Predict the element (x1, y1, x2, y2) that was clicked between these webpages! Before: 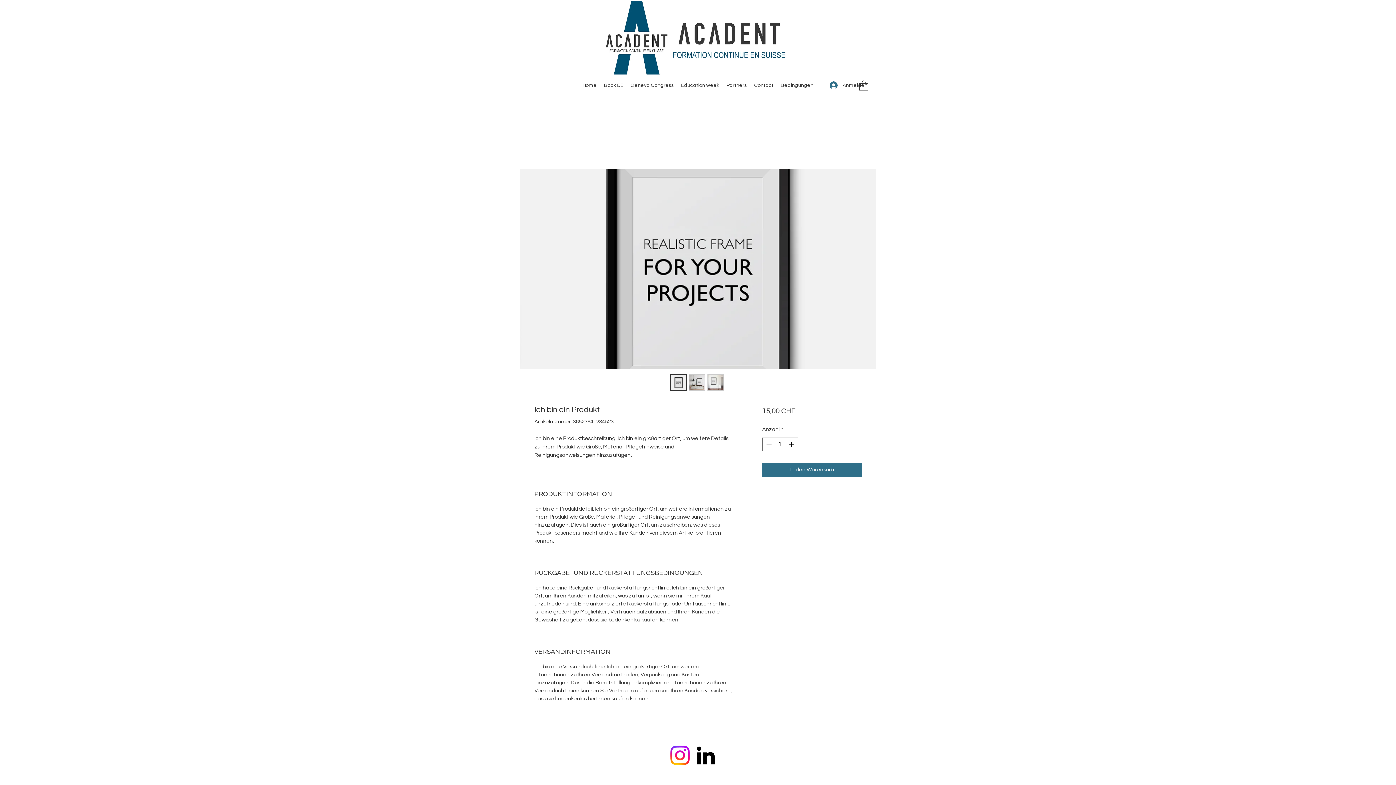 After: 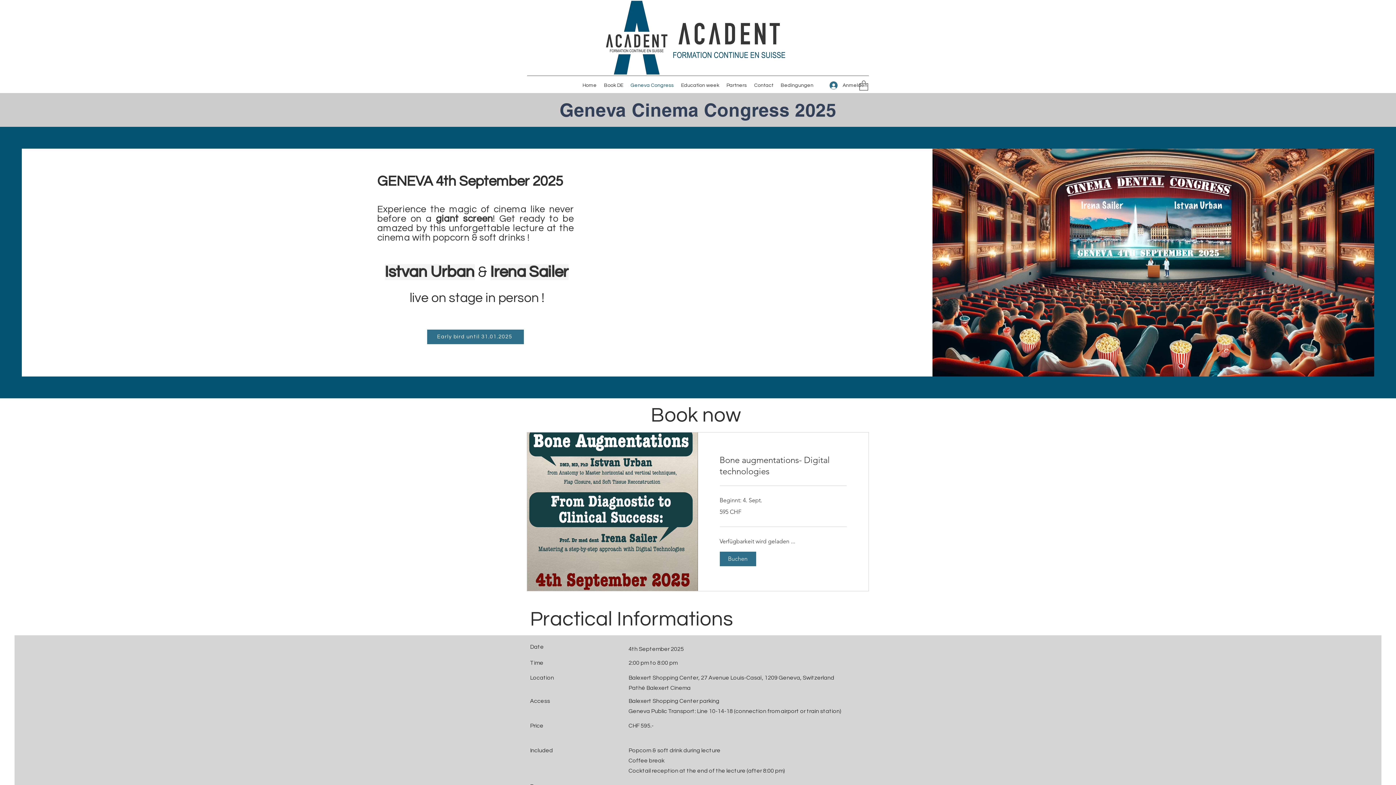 Action: label: Geneva Congress bbox: (627, 80, 677, 90)